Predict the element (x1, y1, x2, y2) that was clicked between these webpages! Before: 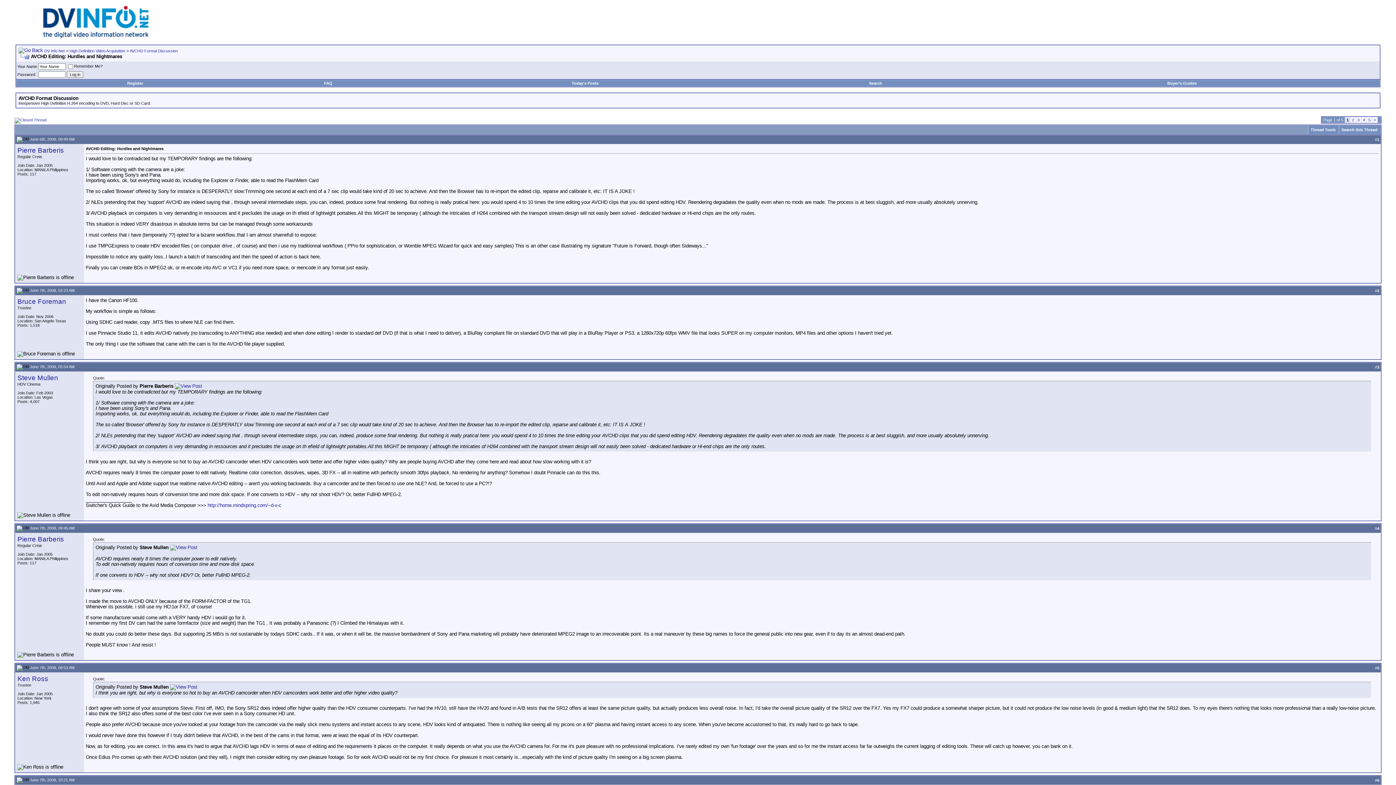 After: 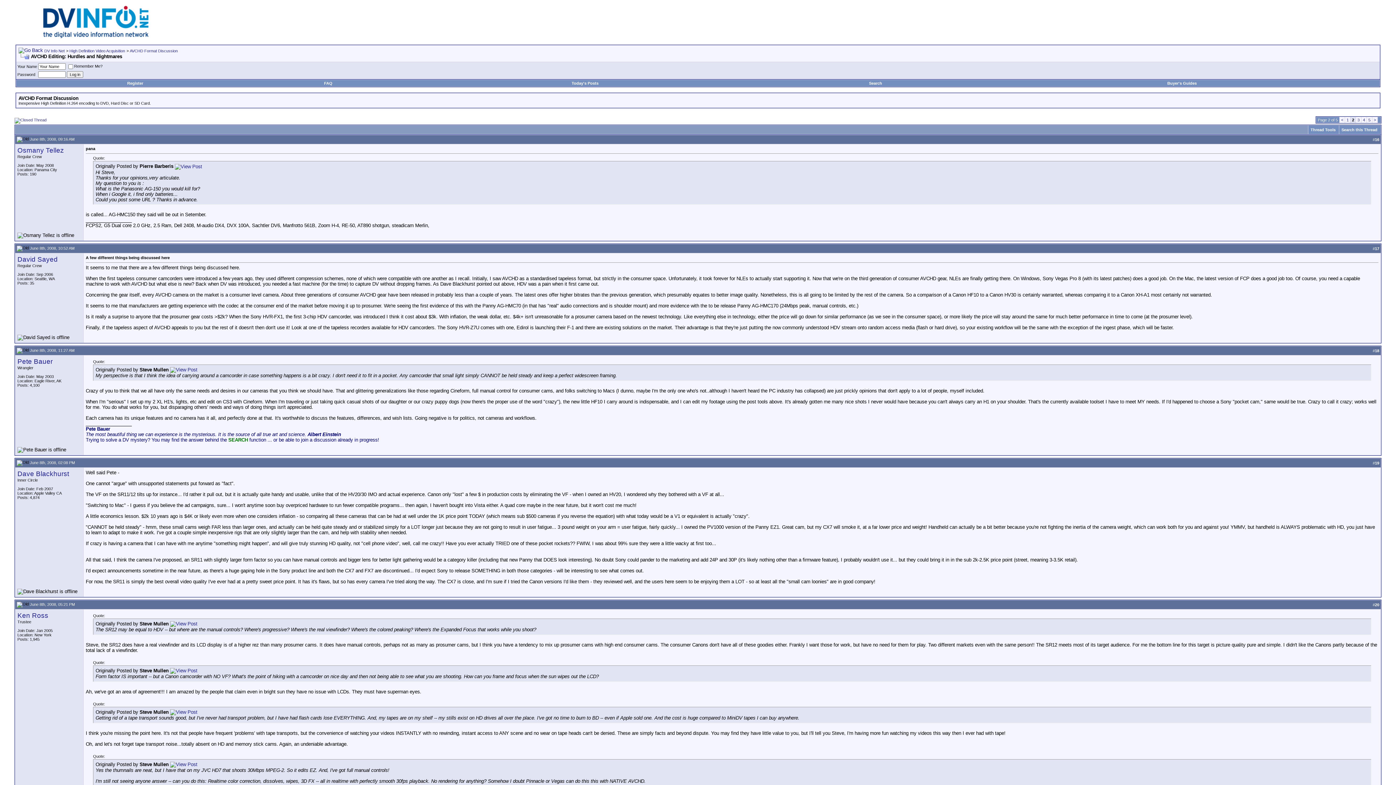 Action: label: 2 bbox: (1352, 117, 1354, 122)